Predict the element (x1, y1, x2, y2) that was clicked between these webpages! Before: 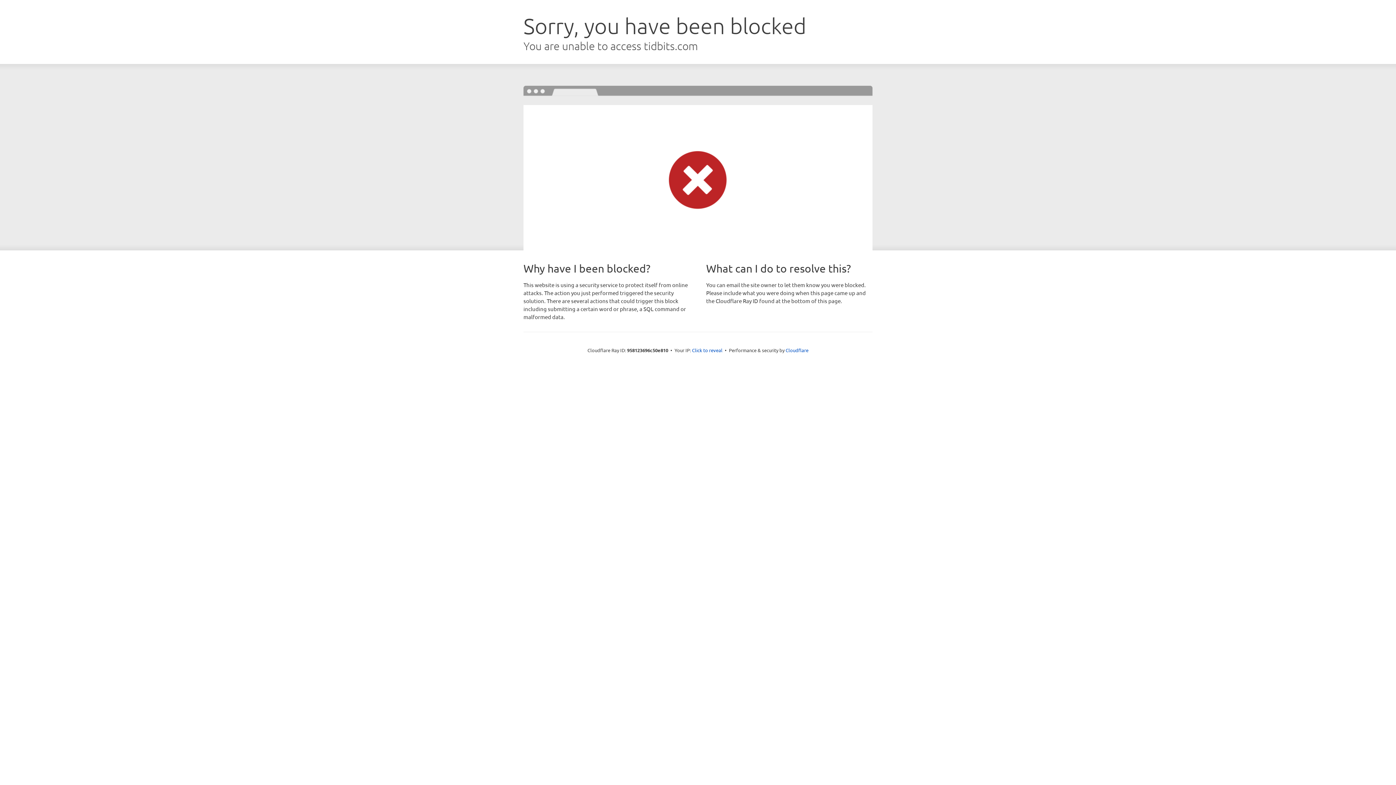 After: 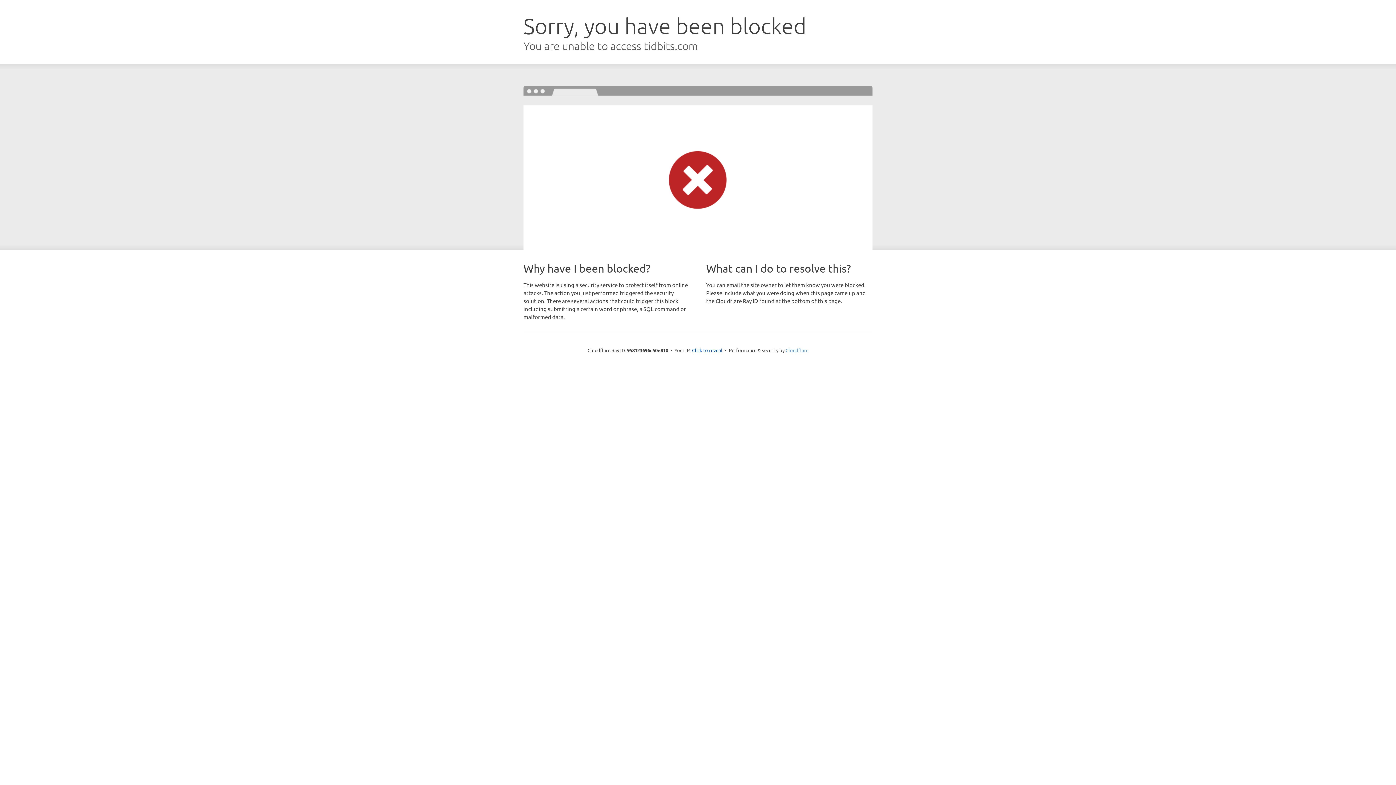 Action: bbox: (785, 347, 808, 353) label: Cloudflare